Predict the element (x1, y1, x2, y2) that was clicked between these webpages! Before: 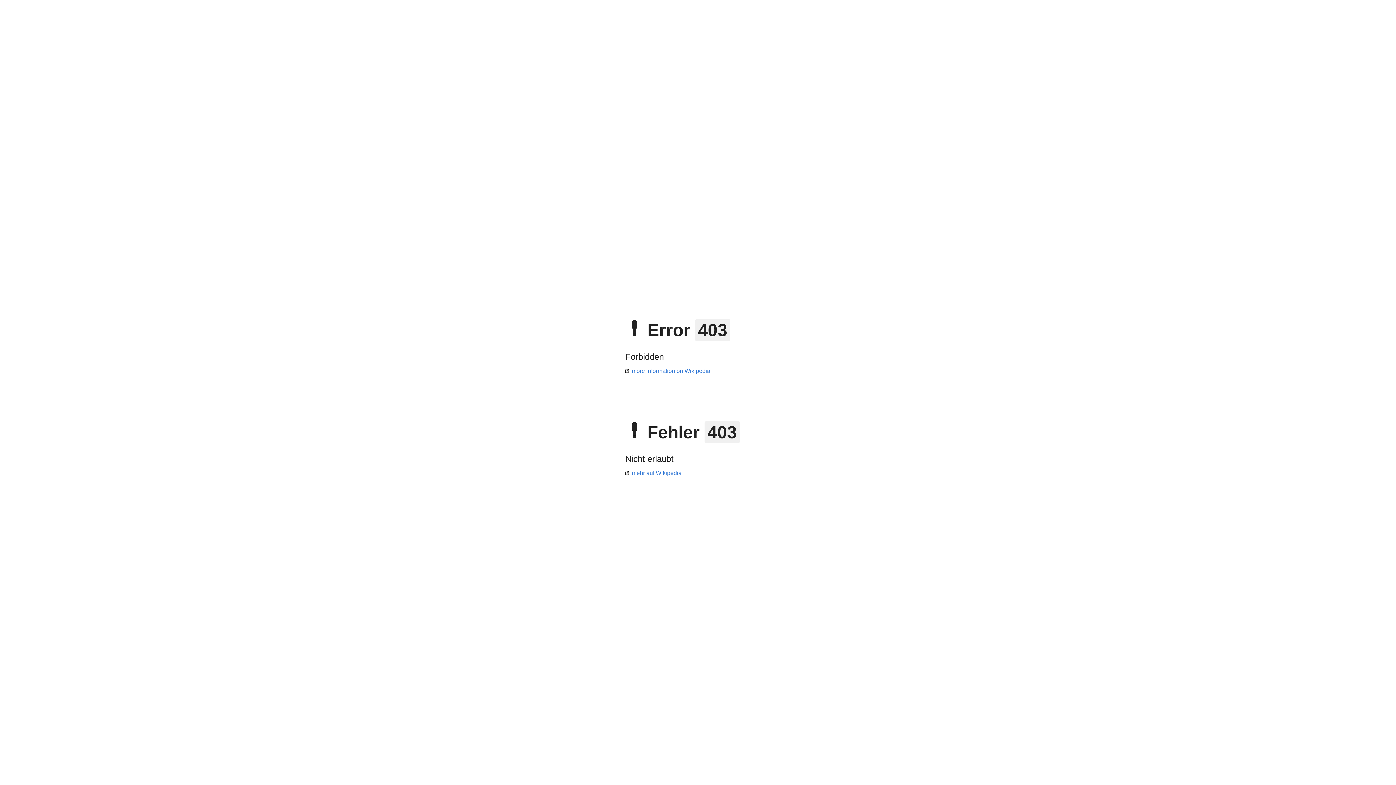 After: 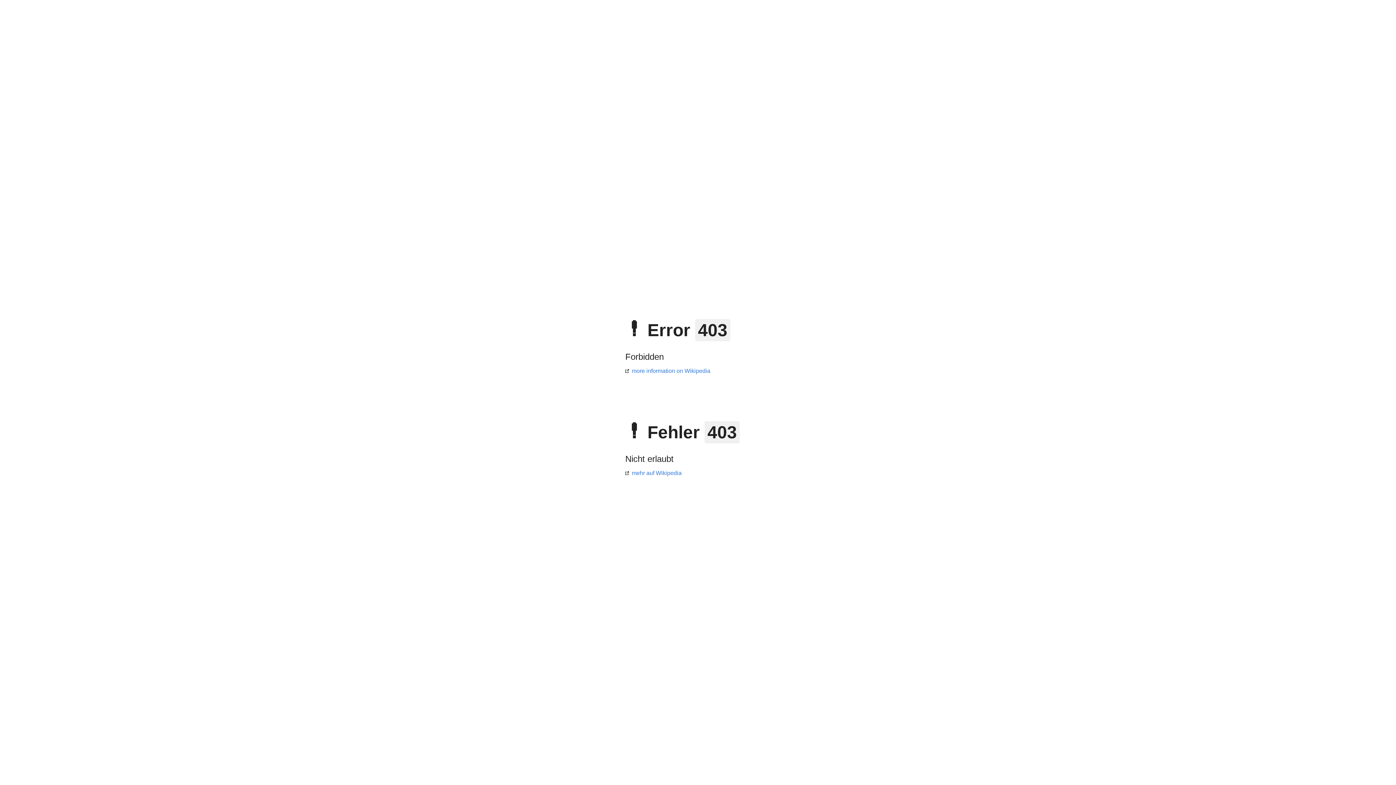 Action: label: more information on Wikipedia bbox: (625, 368, 710, 374)